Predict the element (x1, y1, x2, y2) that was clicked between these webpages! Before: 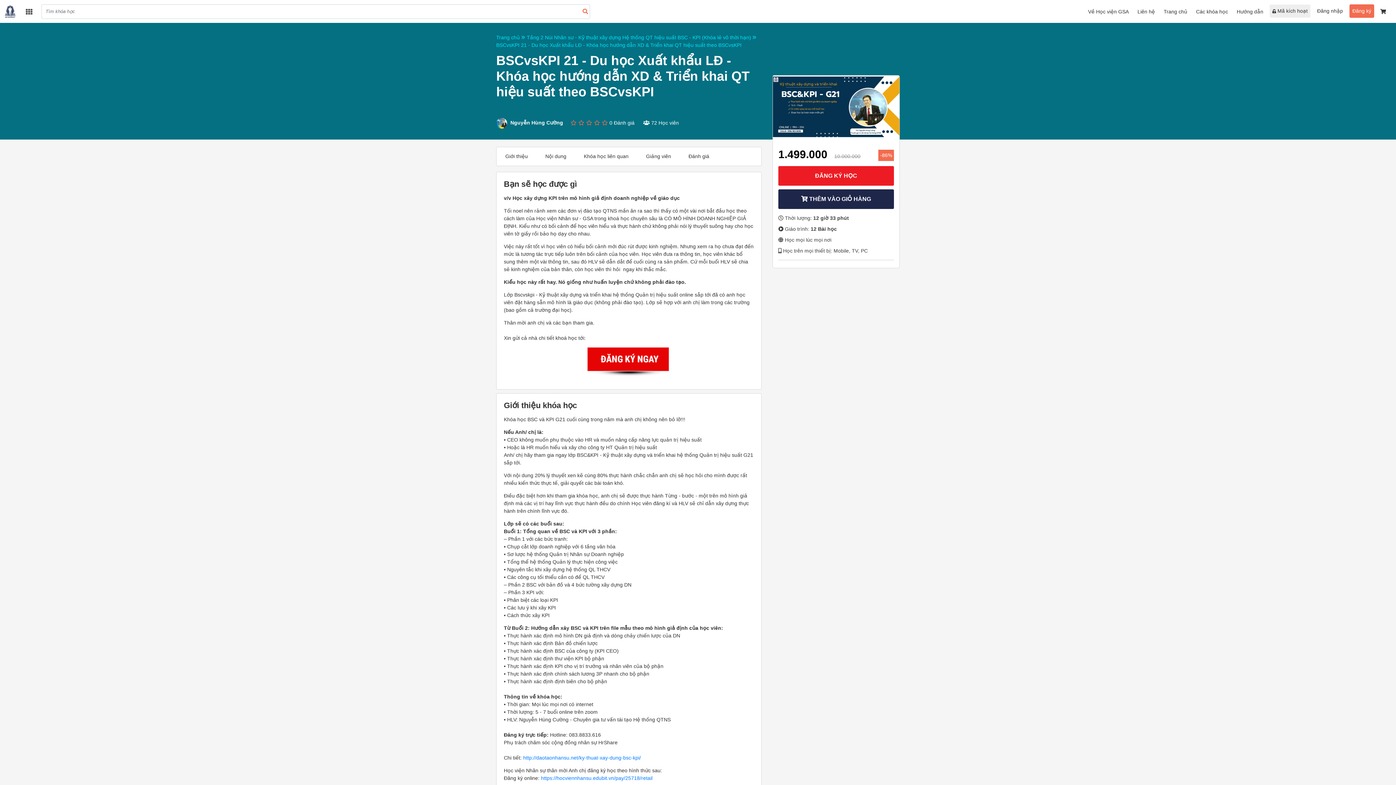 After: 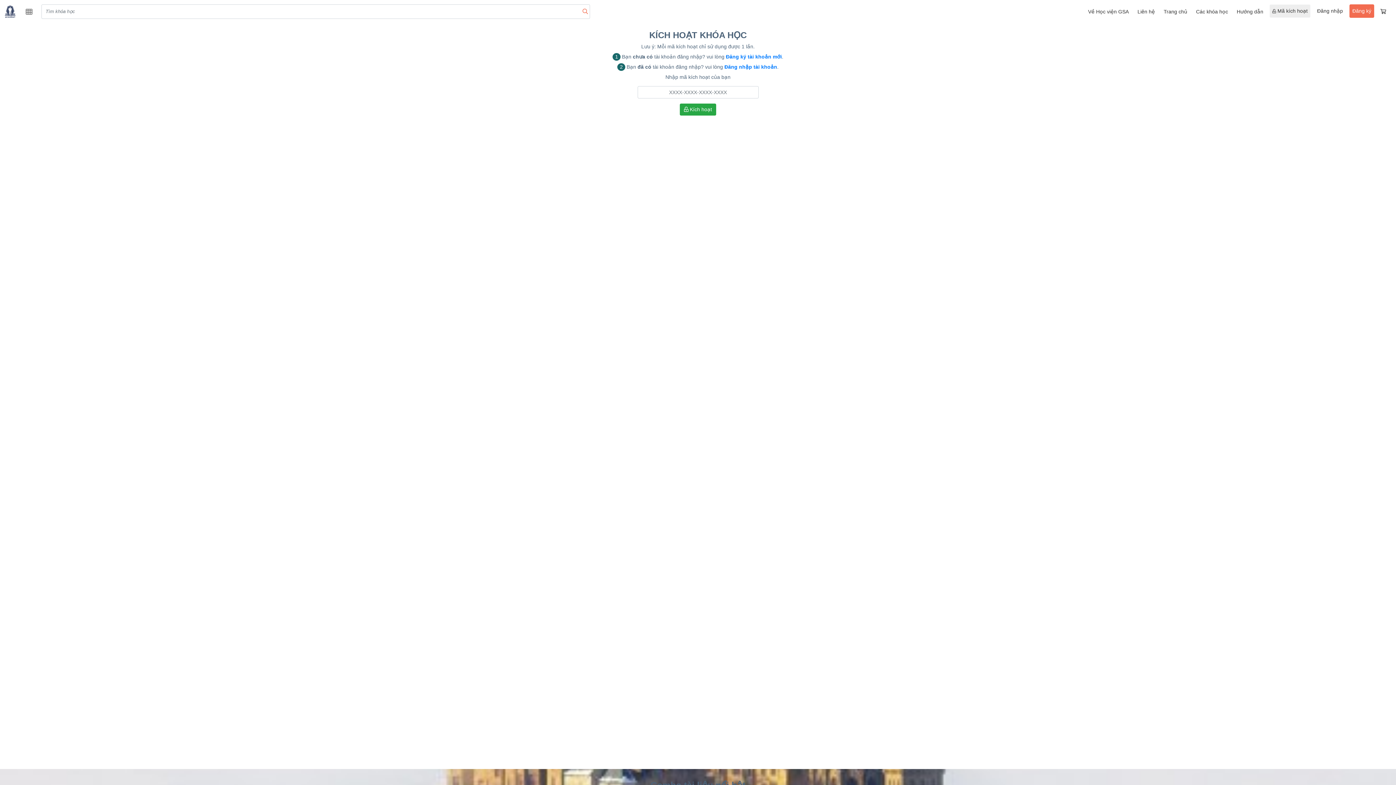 Action: bbox: (1269, 4, 1310, 17) label:  Mã kích hoạt